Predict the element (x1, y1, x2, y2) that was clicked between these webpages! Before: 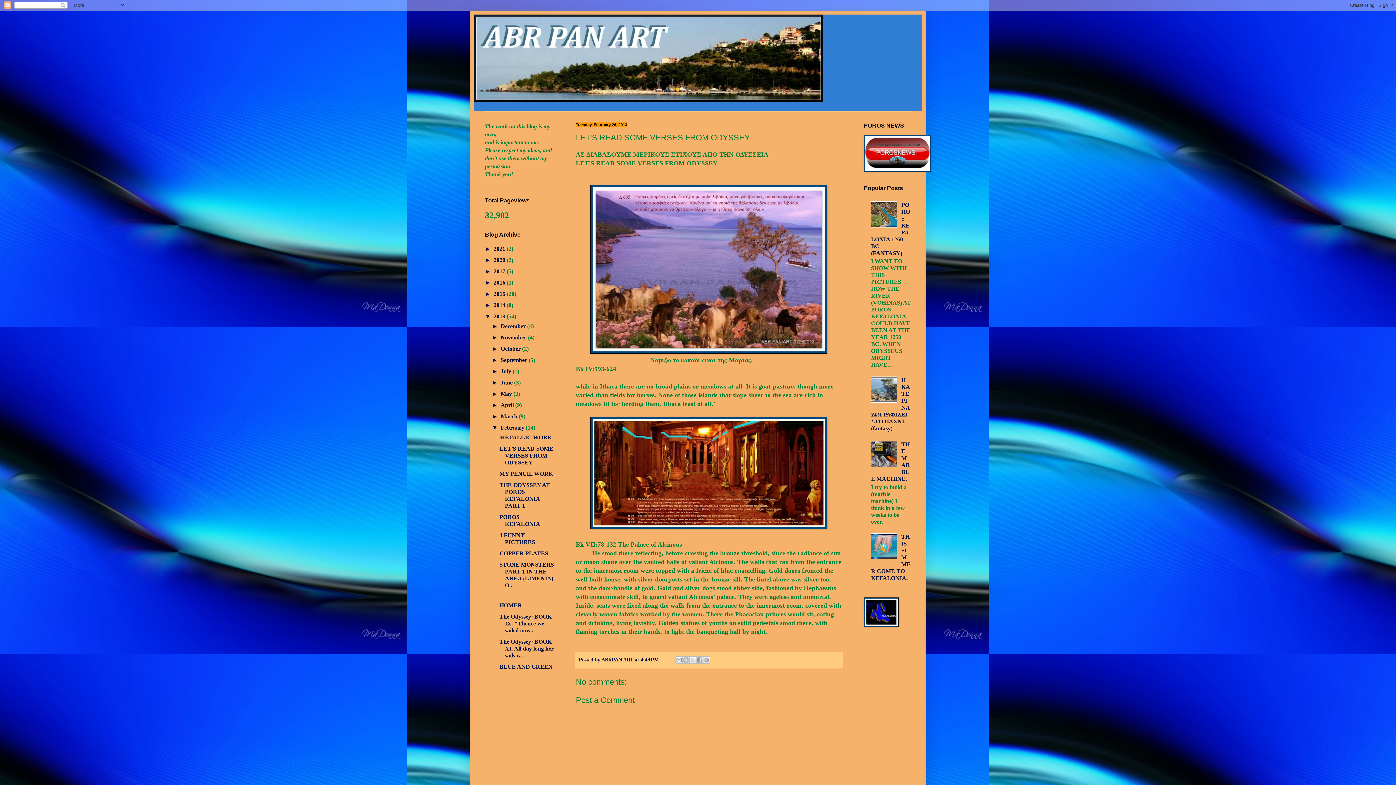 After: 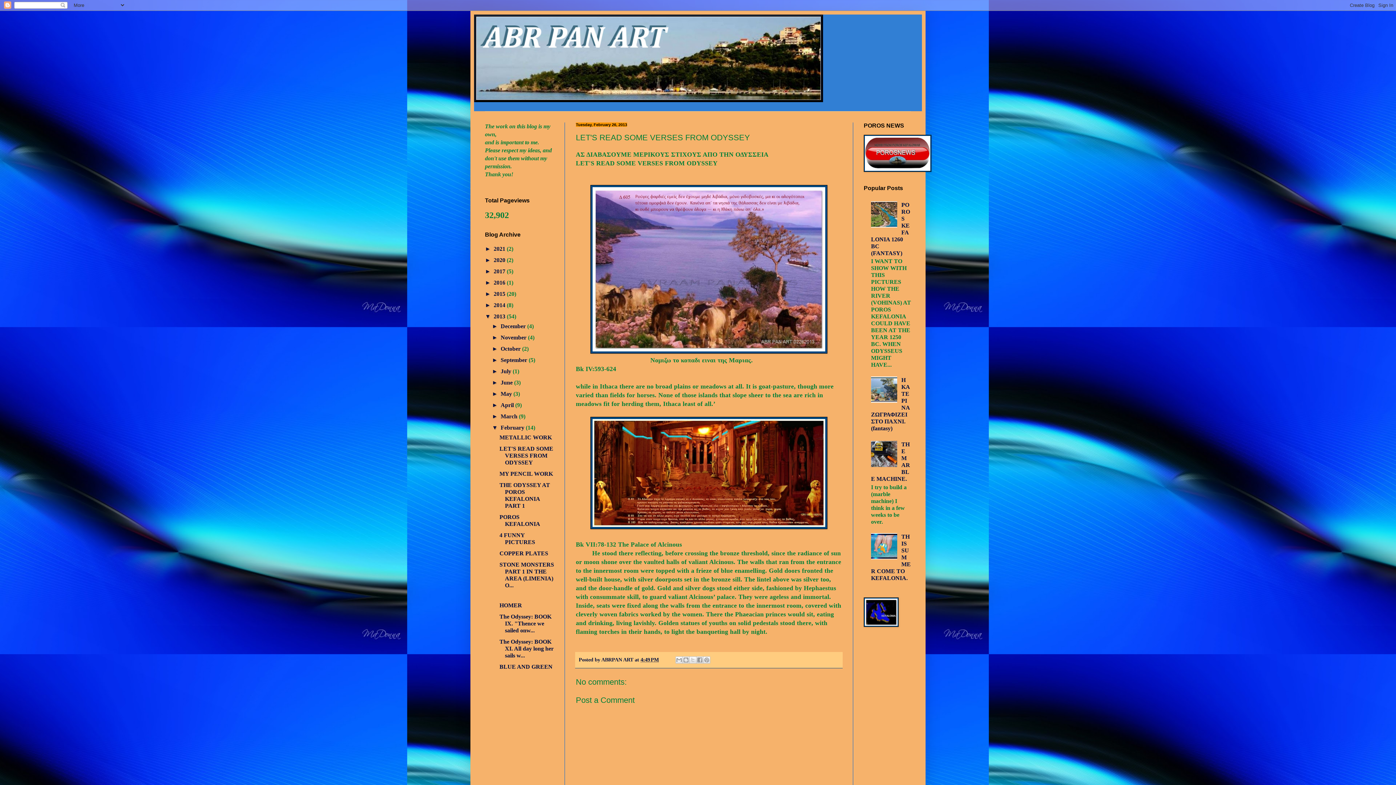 Action: bbox: (871, 222, 899, 228)